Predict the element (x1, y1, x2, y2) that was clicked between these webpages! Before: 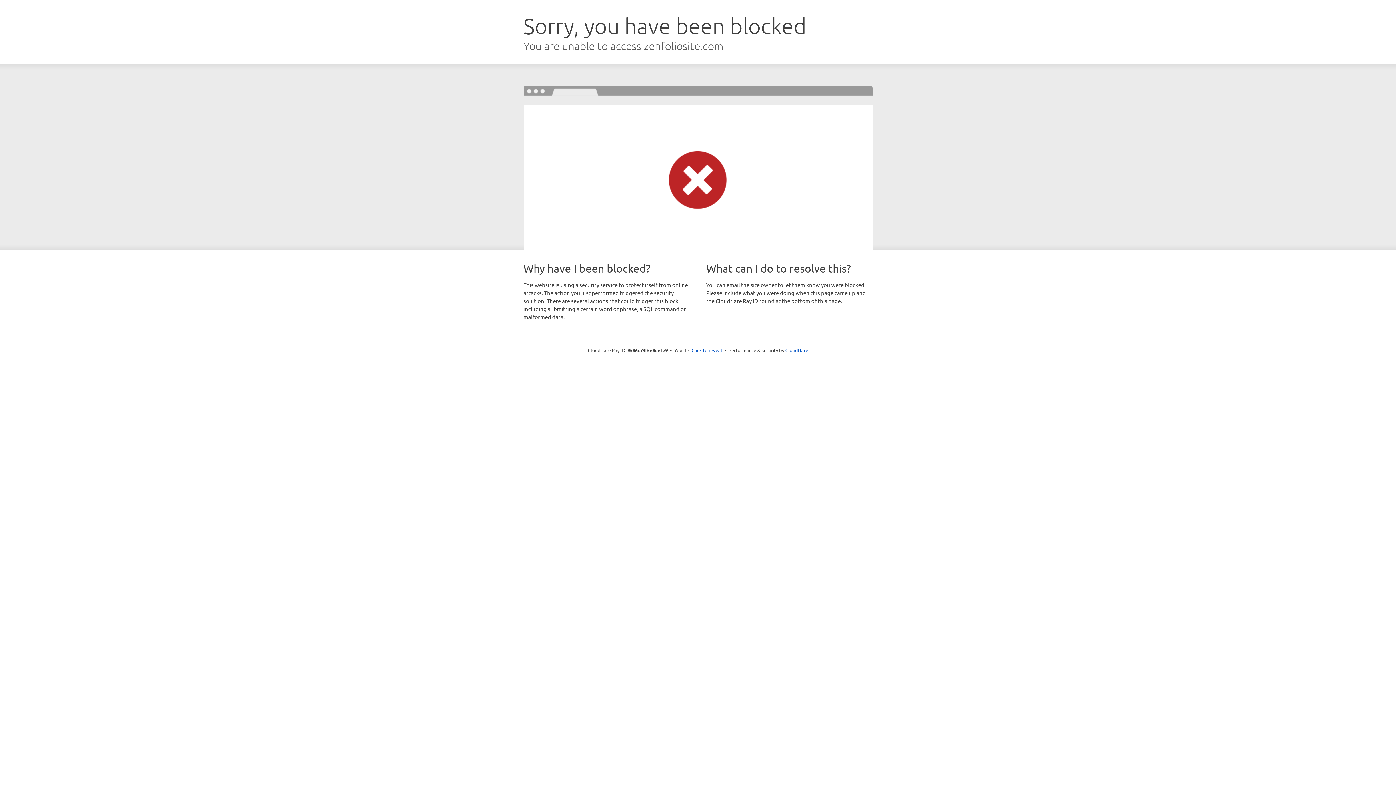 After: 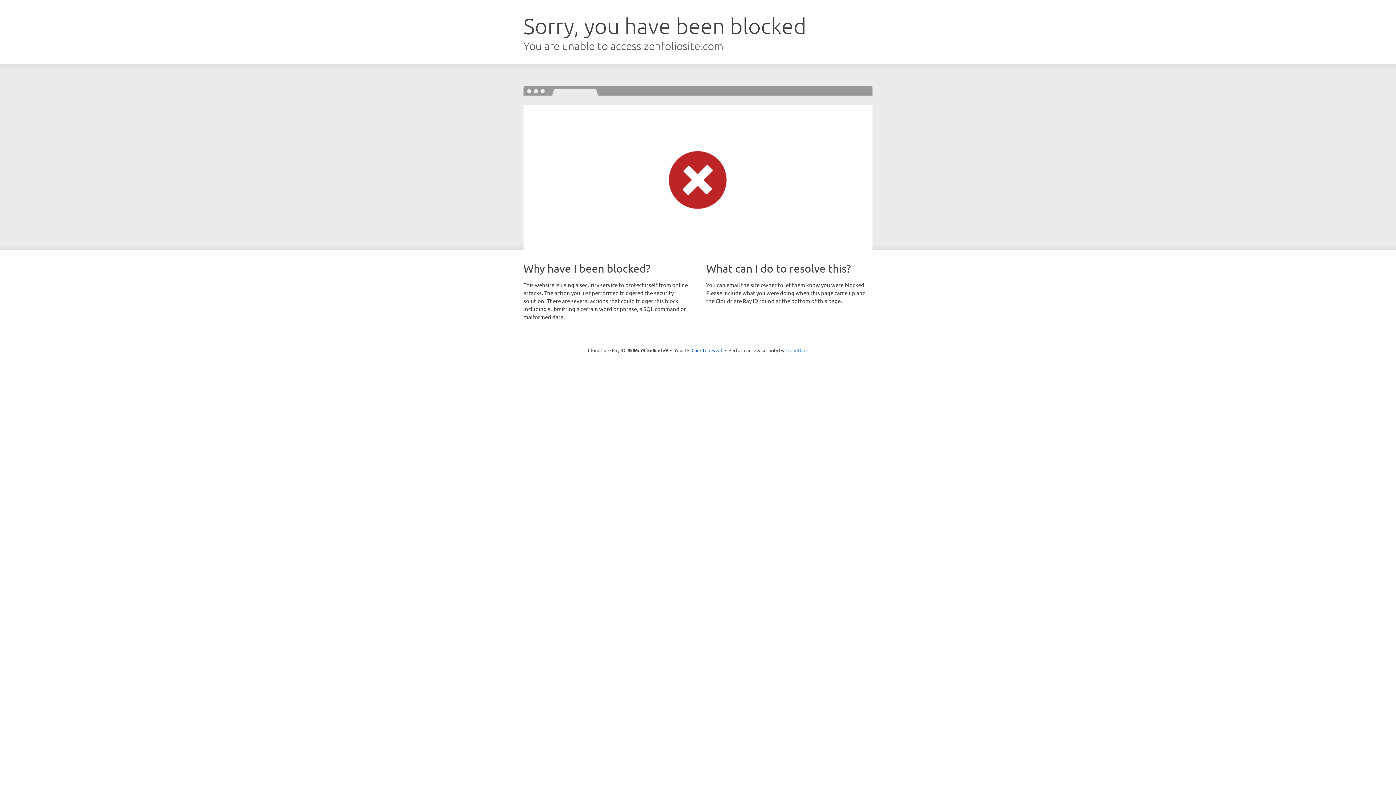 Action: bbox: (785, 347, 808, 353) label: Cloudflare